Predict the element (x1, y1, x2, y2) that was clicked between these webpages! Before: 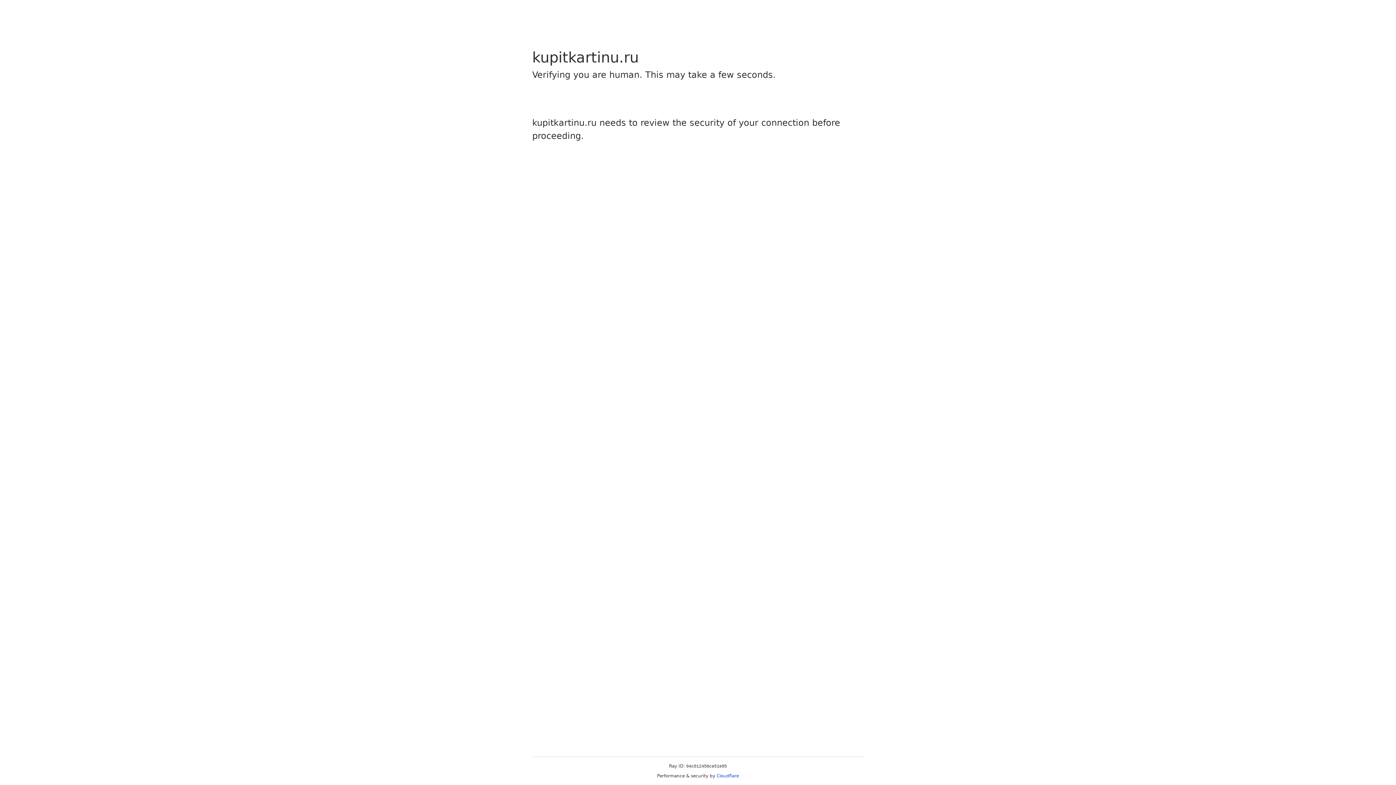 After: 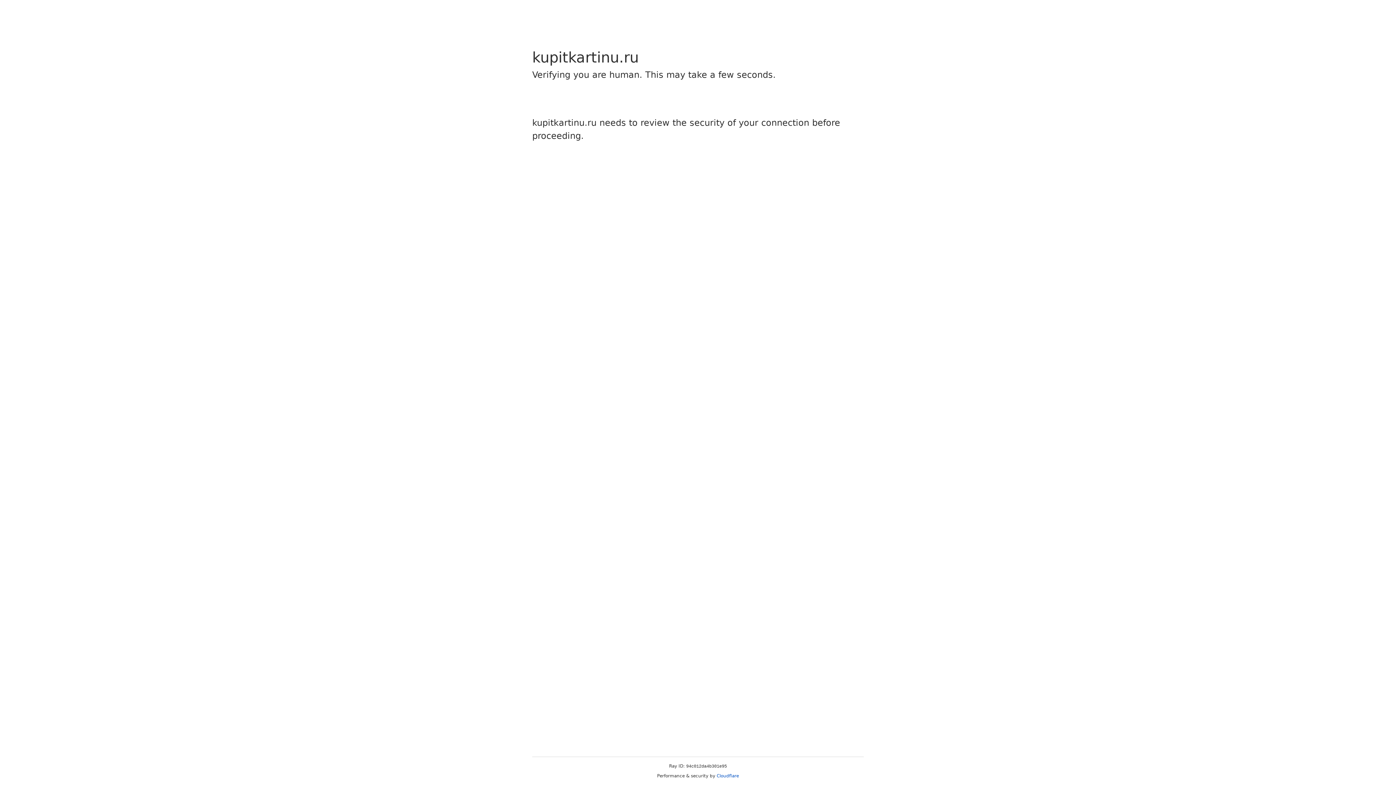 Action: bbox: (716, 773, 739, 778) label: Cloudflare